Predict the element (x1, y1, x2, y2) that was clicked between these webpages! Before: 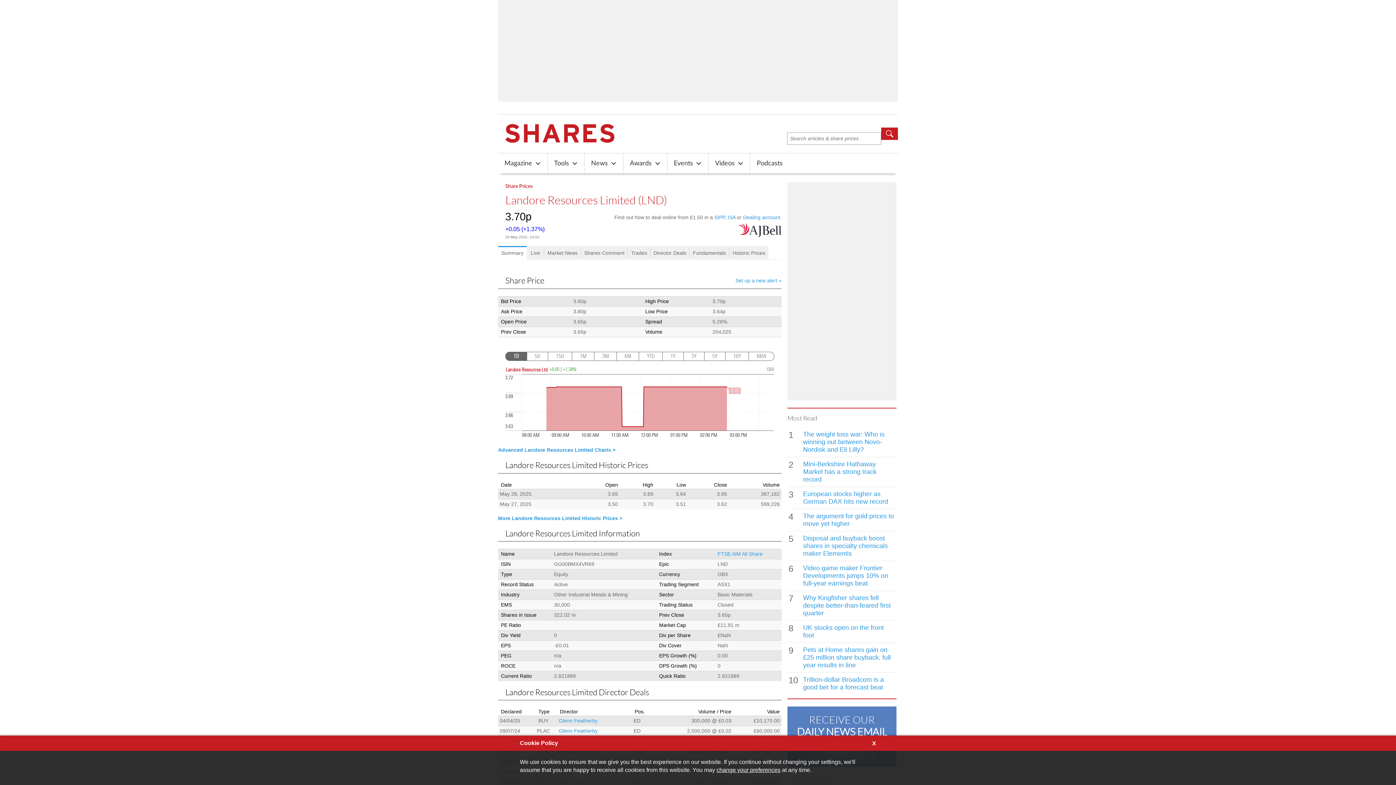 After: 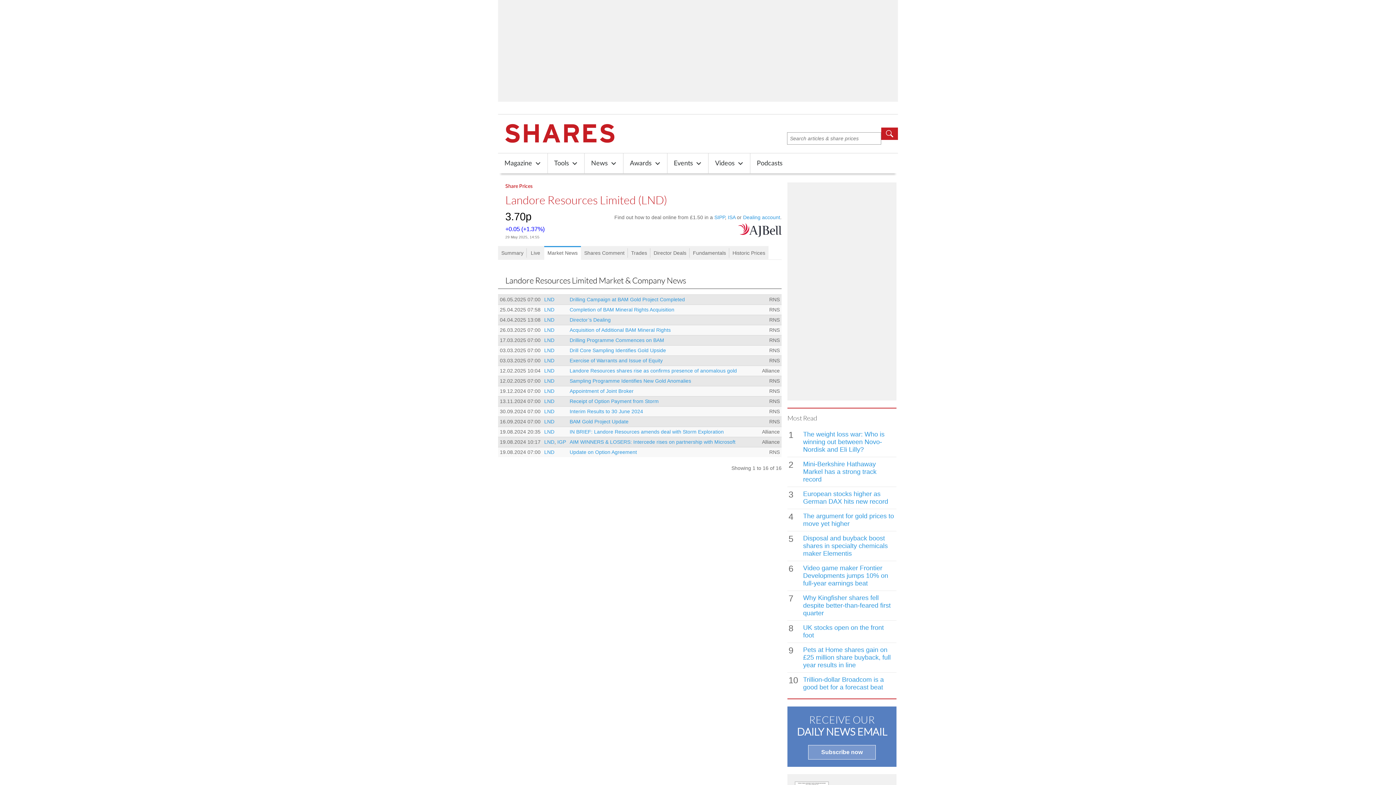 Action: label: Market News bbox: (544, 246, 581, 260)